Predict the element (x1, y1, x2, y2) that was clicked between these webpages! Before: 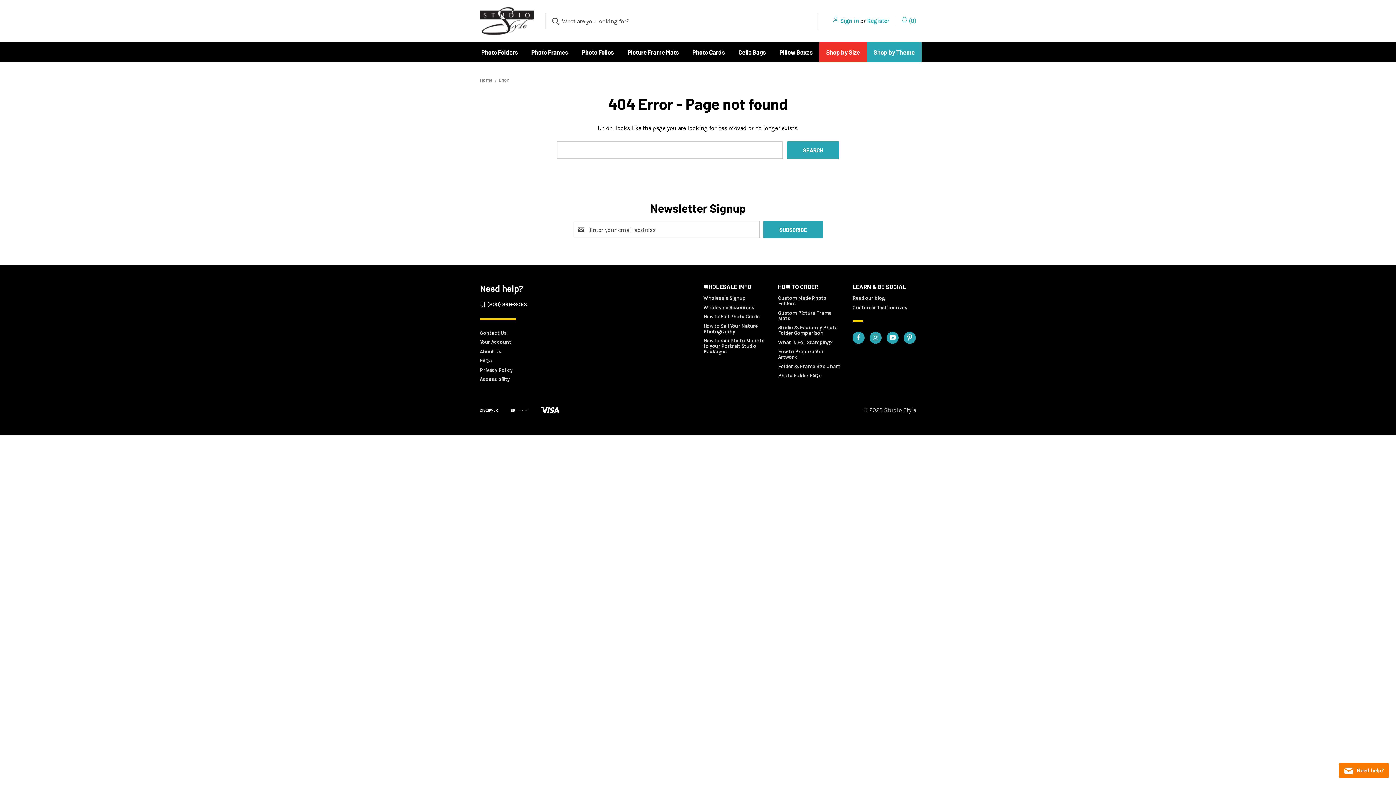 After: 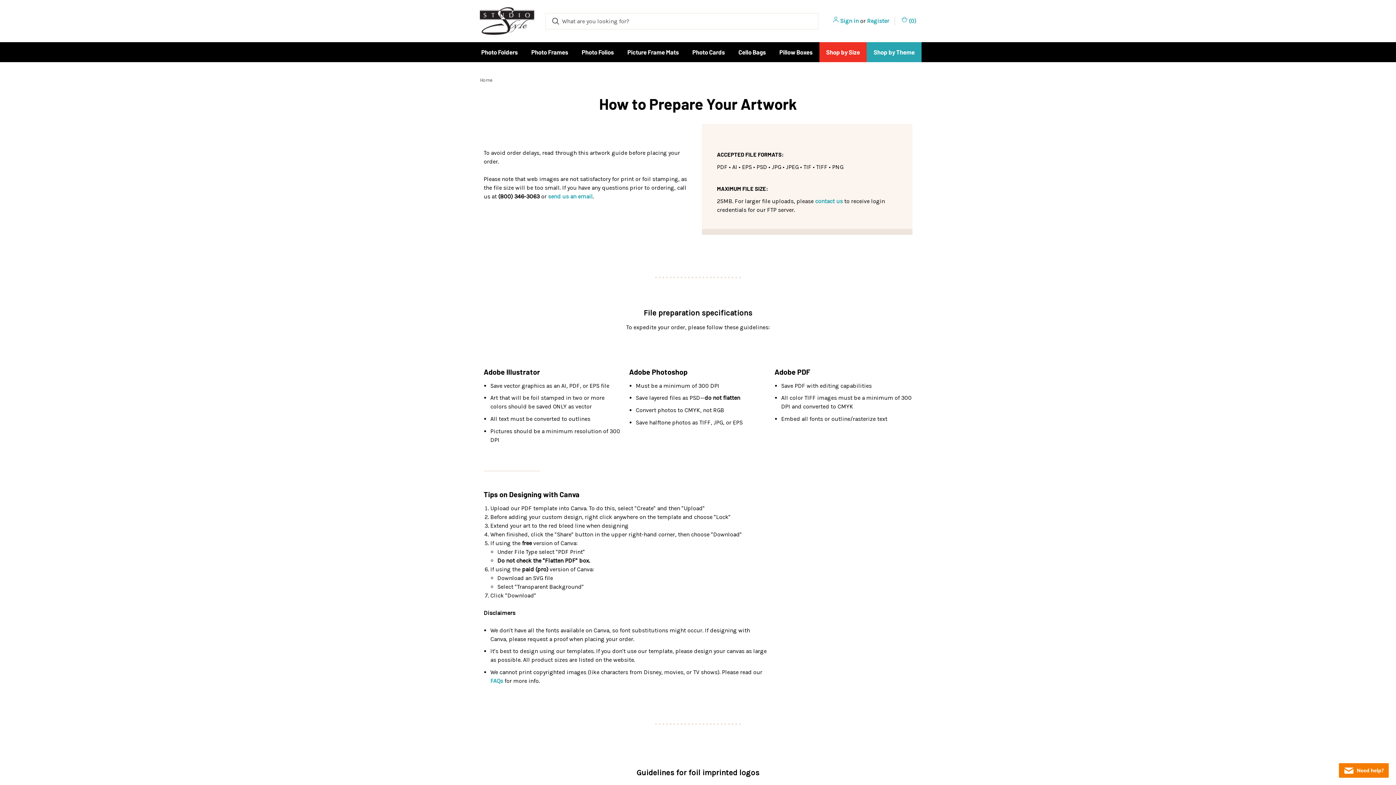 Action: label: How to Prepare Your Artwork bbox: (778, 348, 825, 360)